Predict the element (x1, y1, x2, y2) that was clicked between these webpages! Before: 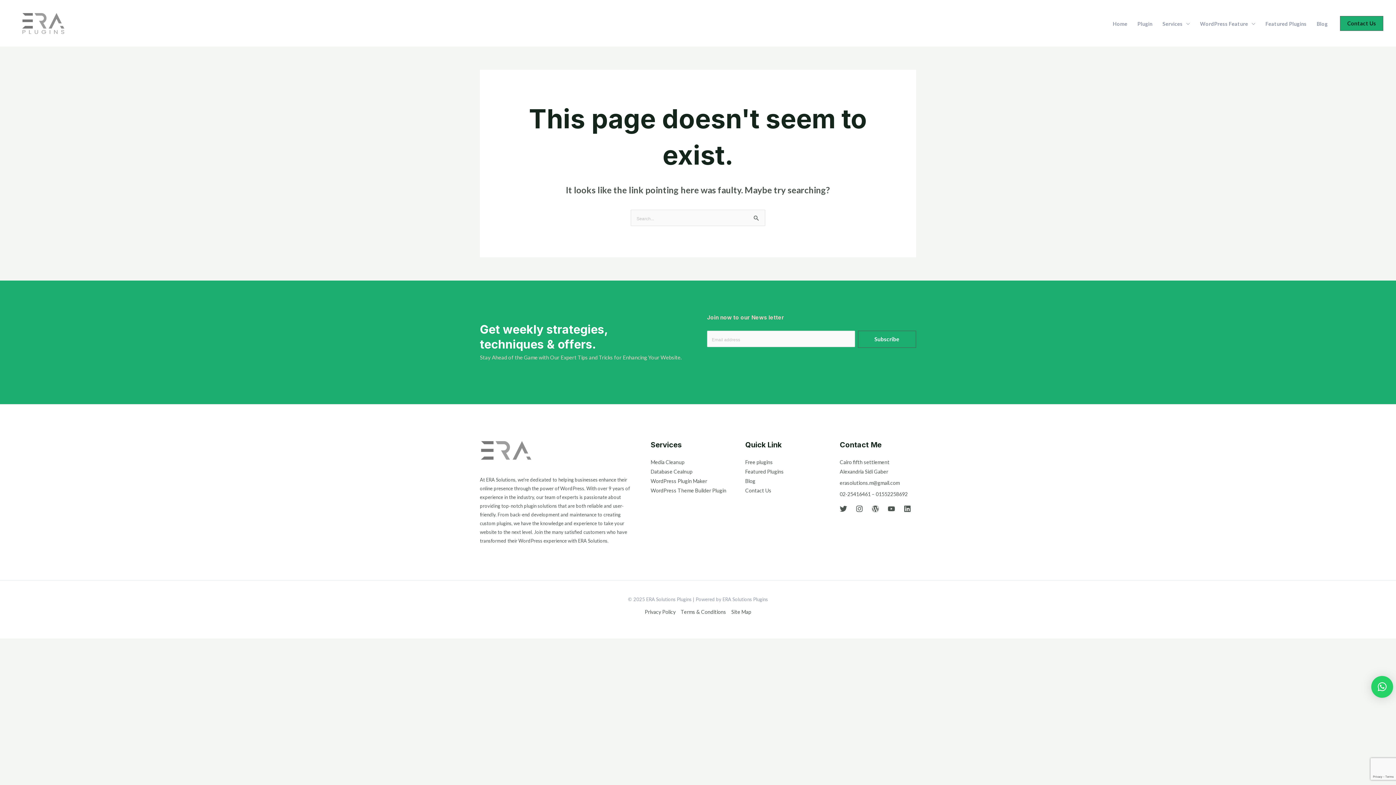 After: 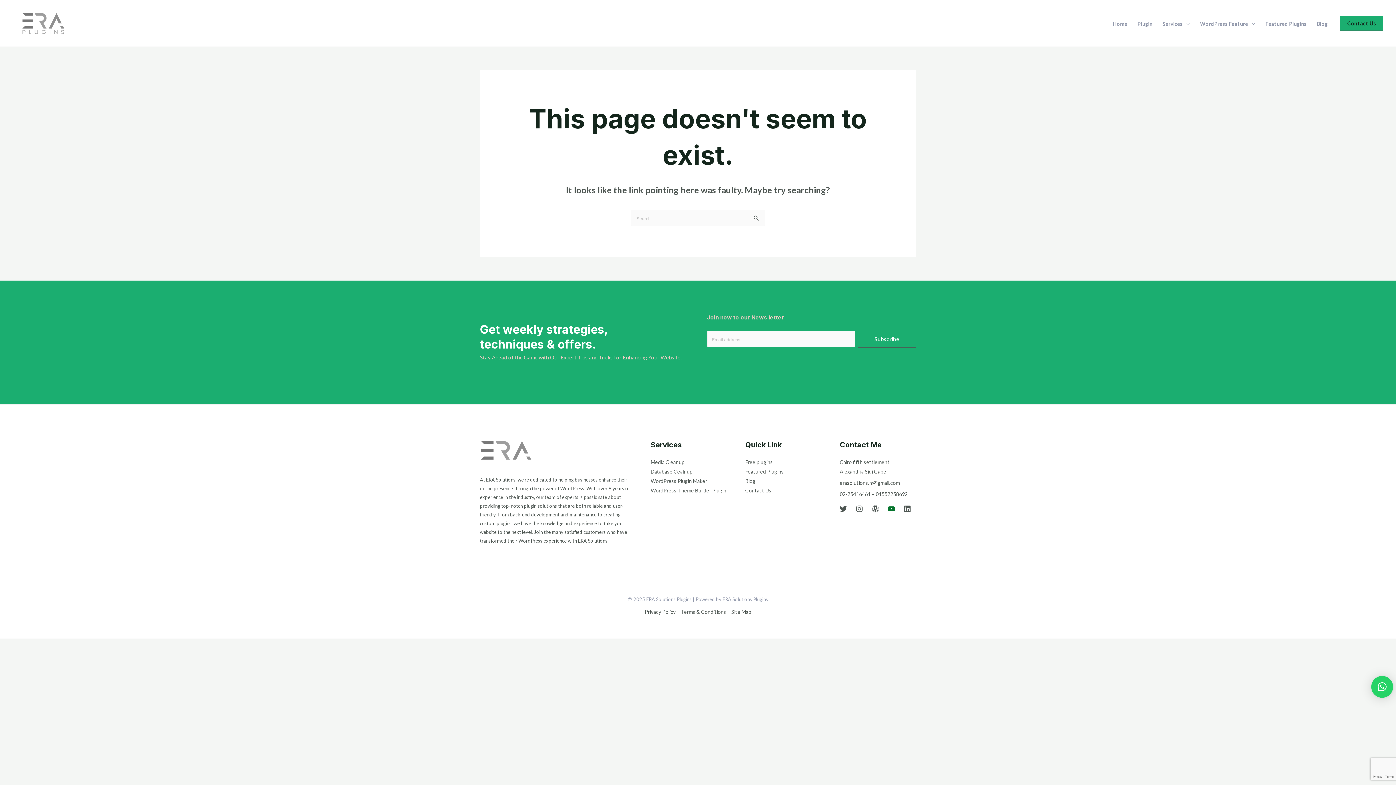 Action: bbox: (888, 505, 895, 512) label: YouTube